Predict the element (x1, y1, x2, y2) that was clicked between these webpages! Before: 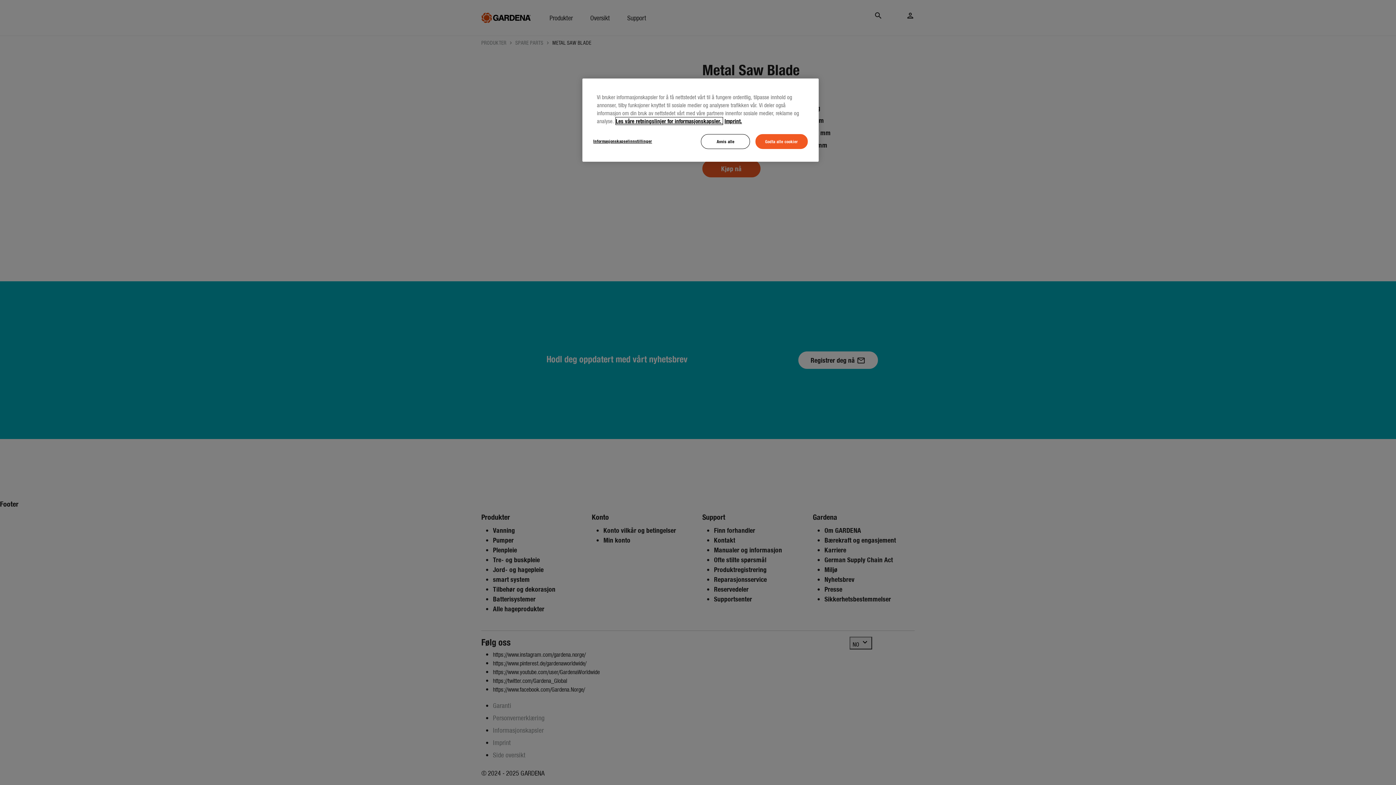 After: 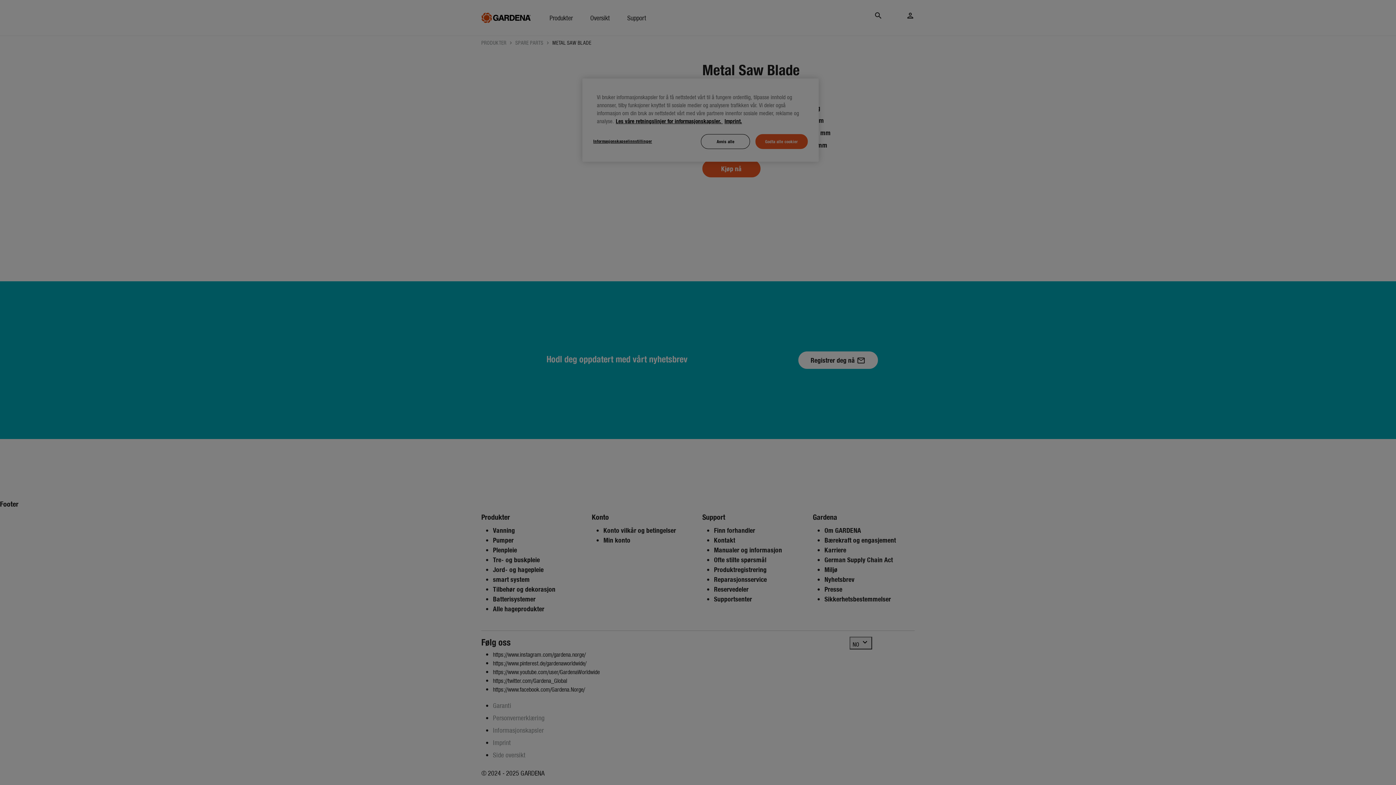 Action: label: Informasjonskapselinnstillinger bbox: (593, 134, 652, 148)